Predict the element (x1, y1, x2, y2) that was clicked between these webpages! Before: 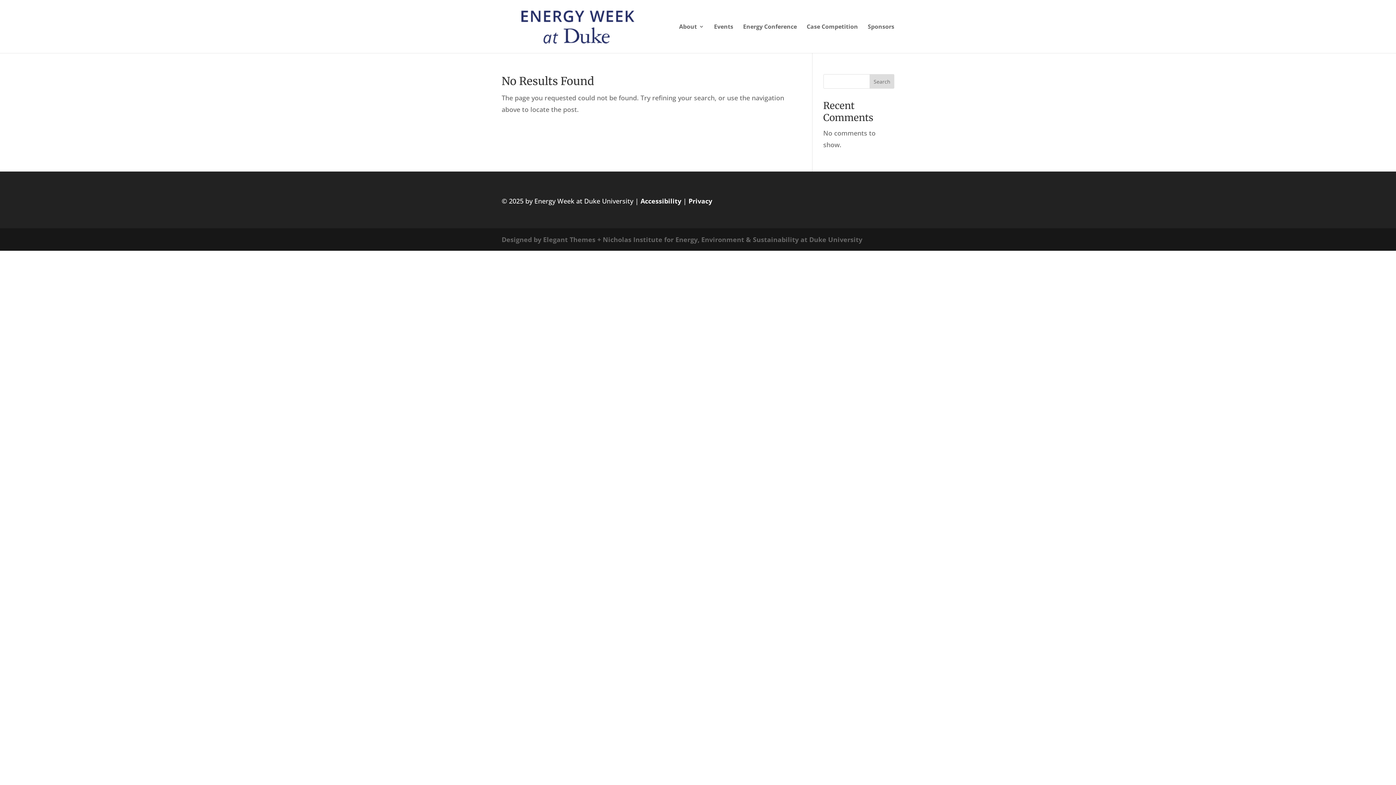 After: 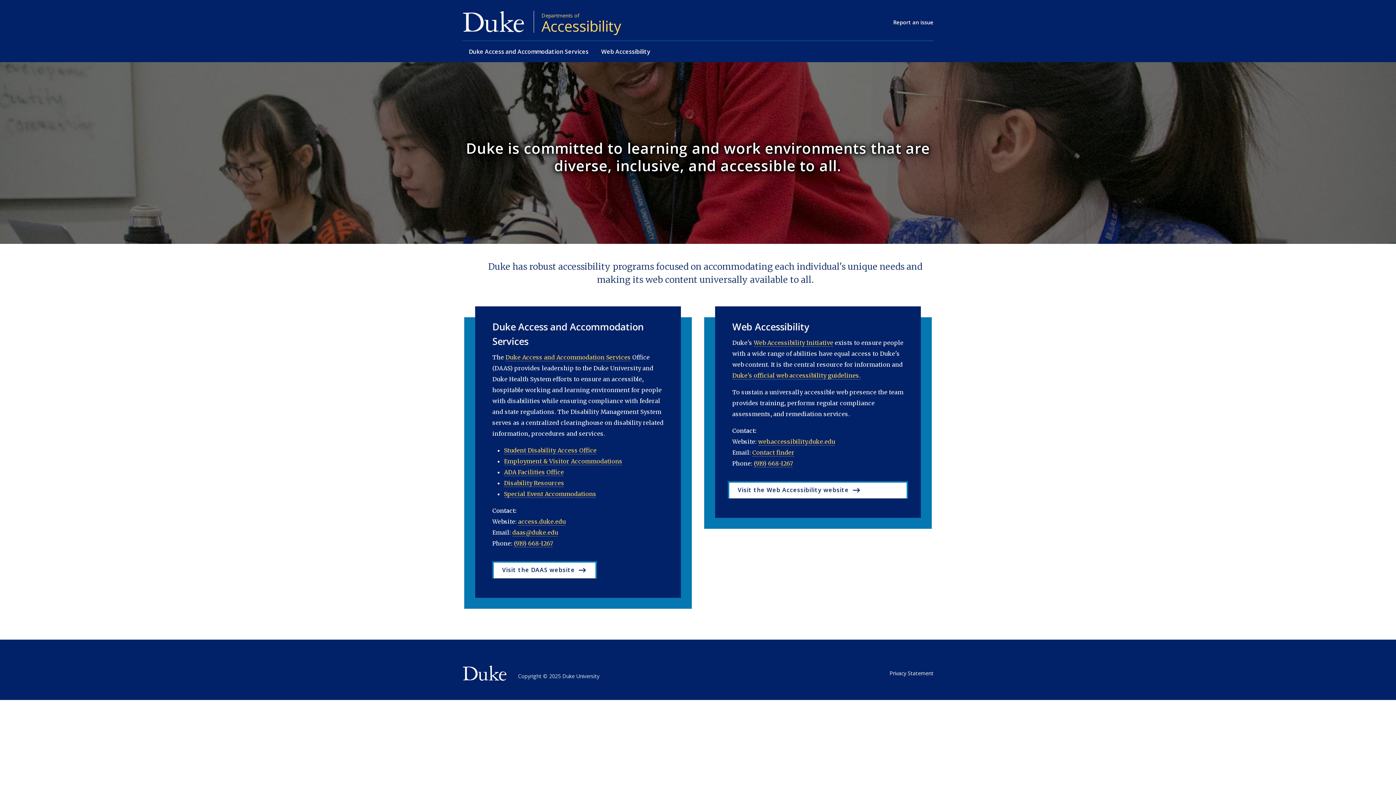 Action: bbox: (640, 196, 681, 205) label: Accessibility